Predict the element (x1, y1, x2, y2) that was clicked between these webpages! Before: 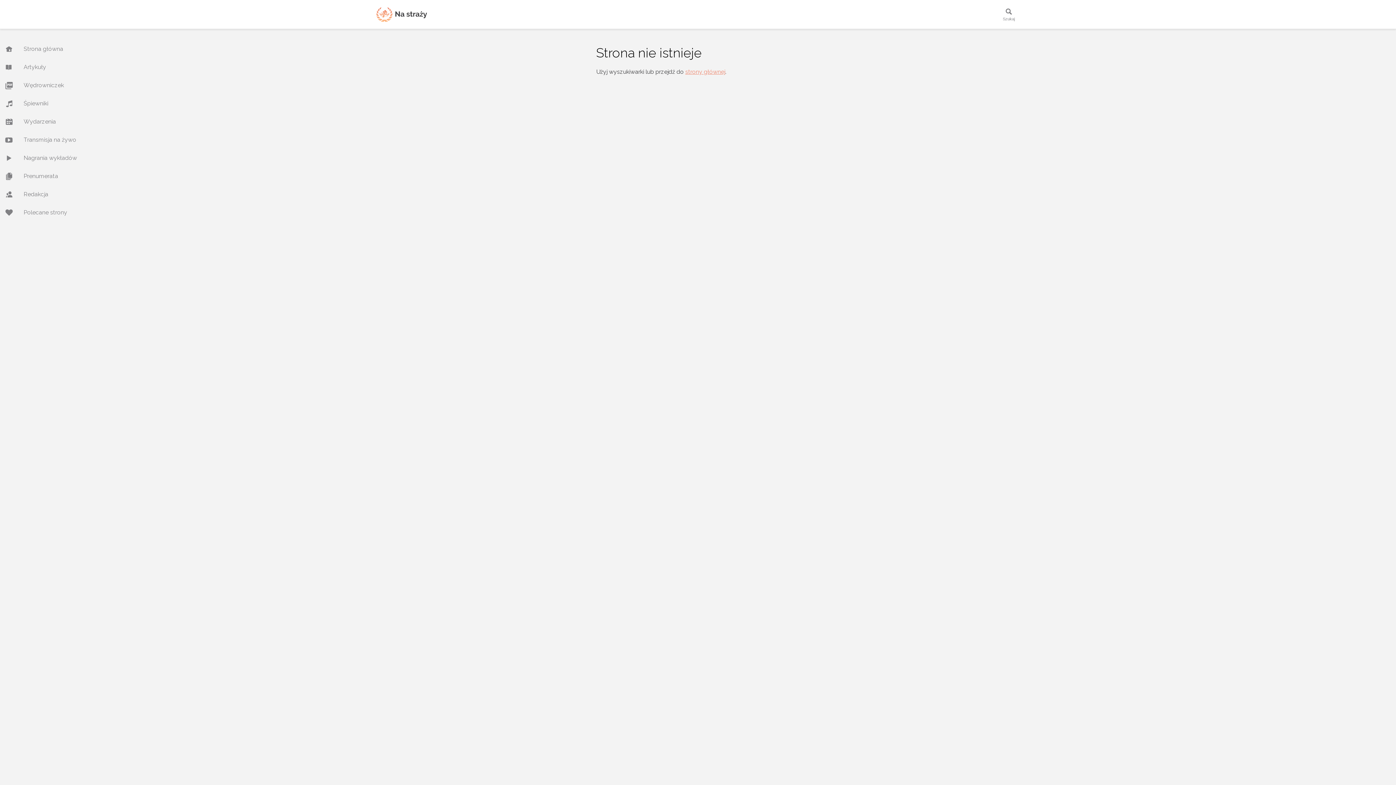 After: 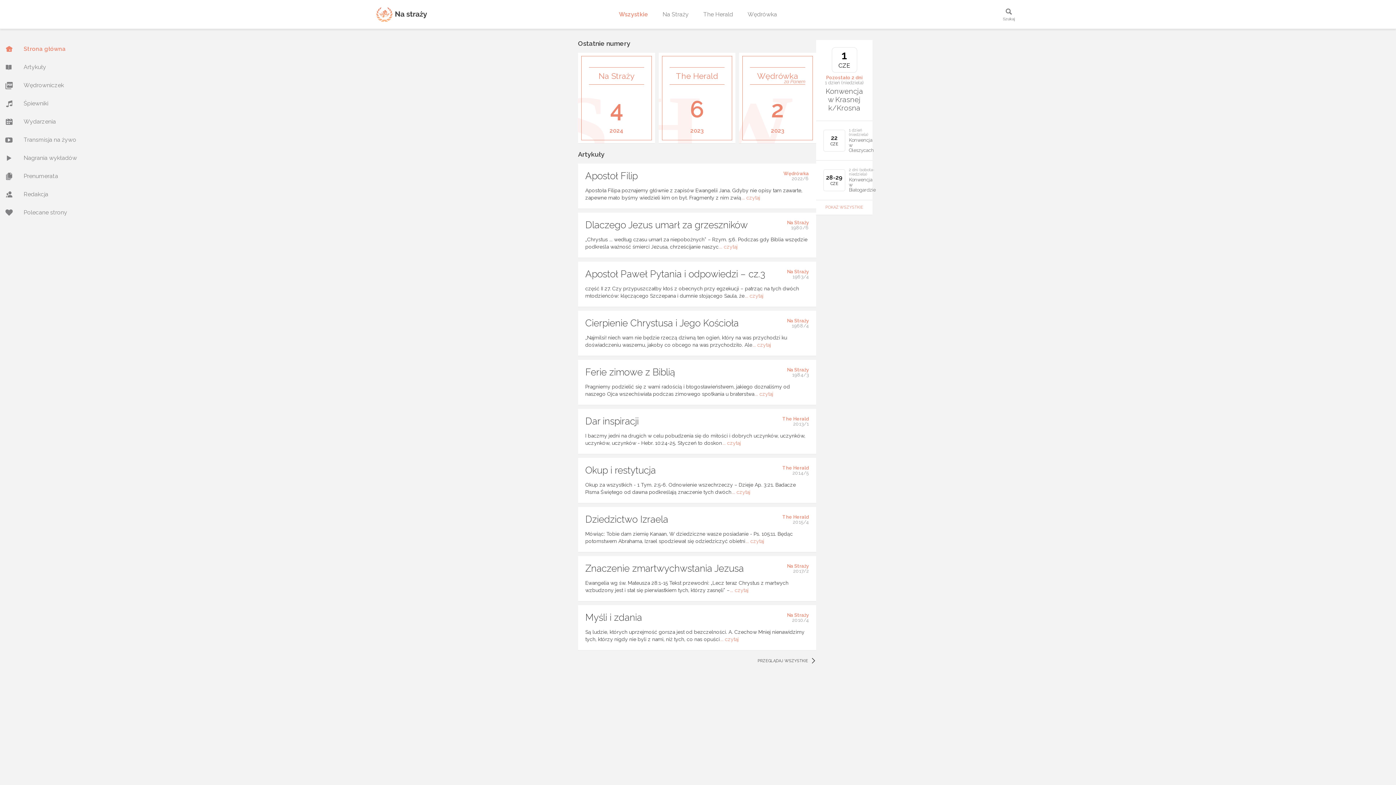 Action: label: strony głównej bbox: (685, 68, 725, 75)